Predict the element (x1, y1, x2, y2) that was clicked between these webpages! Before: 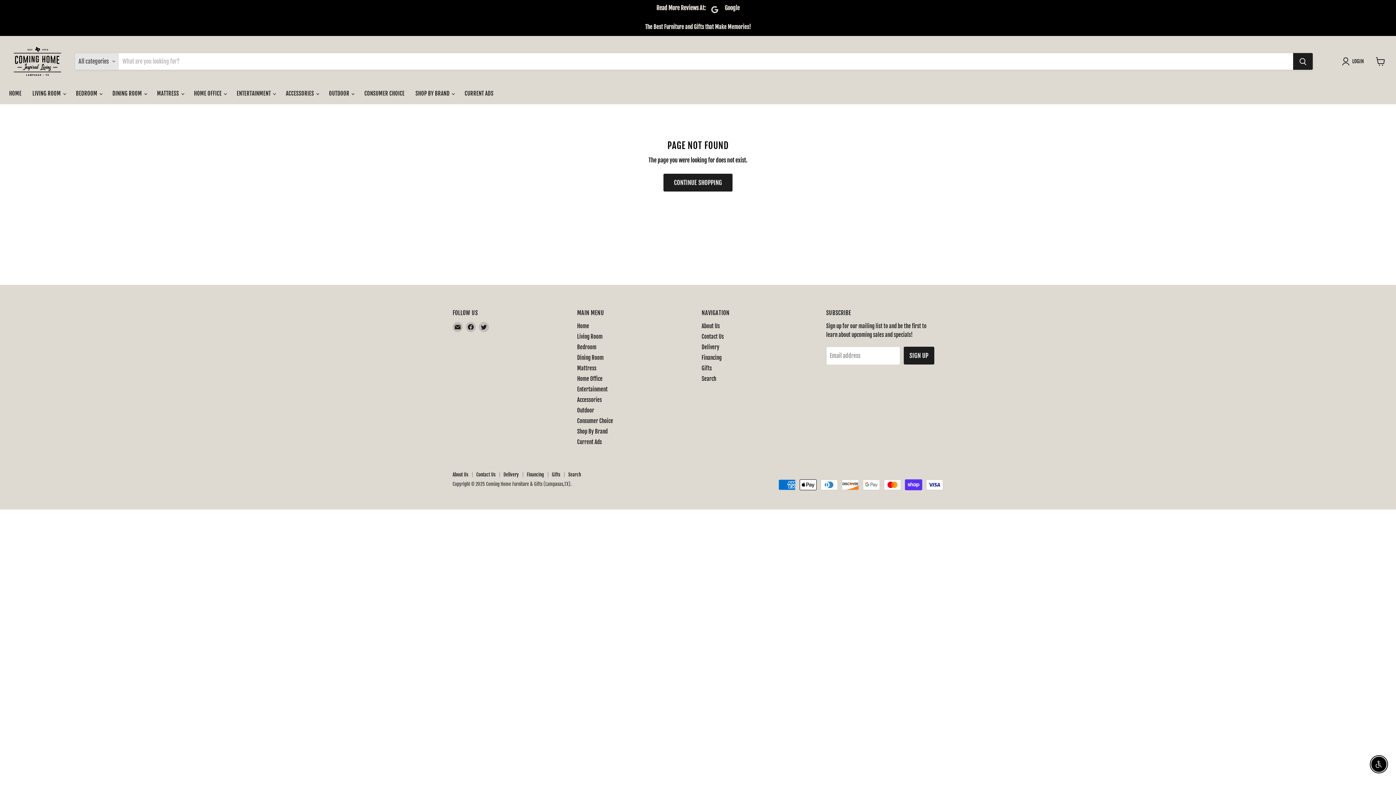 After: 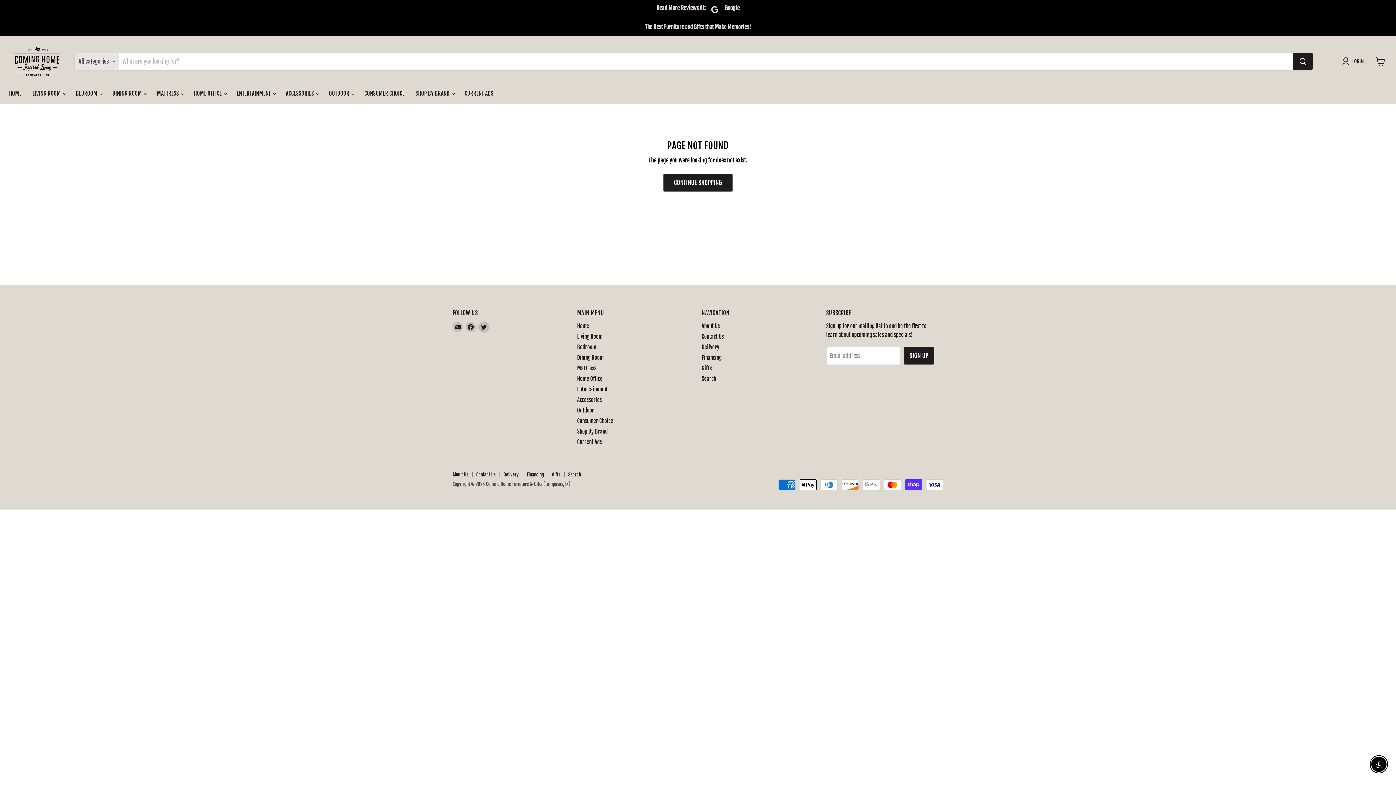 Action: bbox: (478, 322, 489, 332) label: Find us on Twitter